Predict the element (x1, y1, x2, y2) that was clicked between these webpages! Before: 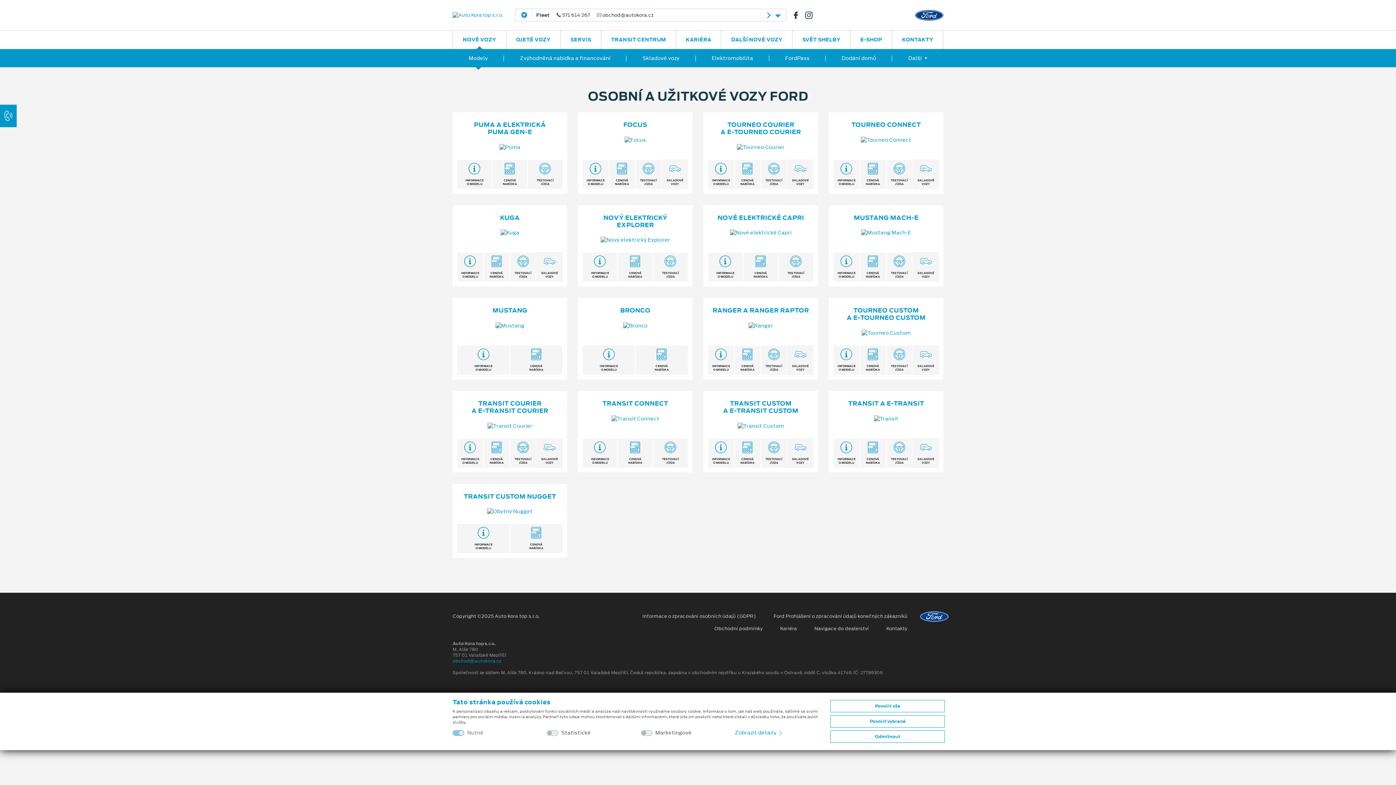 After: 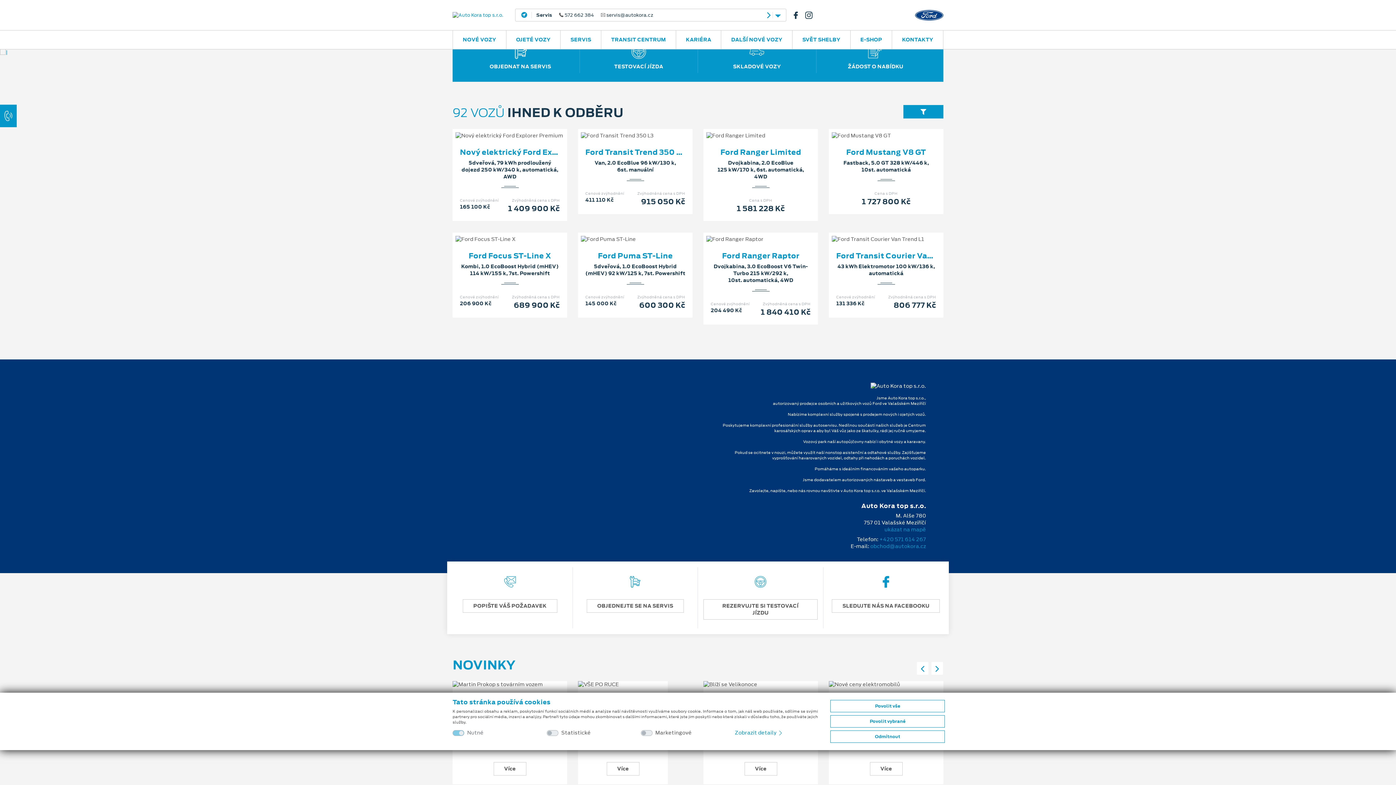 Action: bbox: (452, 11, 503, 18)